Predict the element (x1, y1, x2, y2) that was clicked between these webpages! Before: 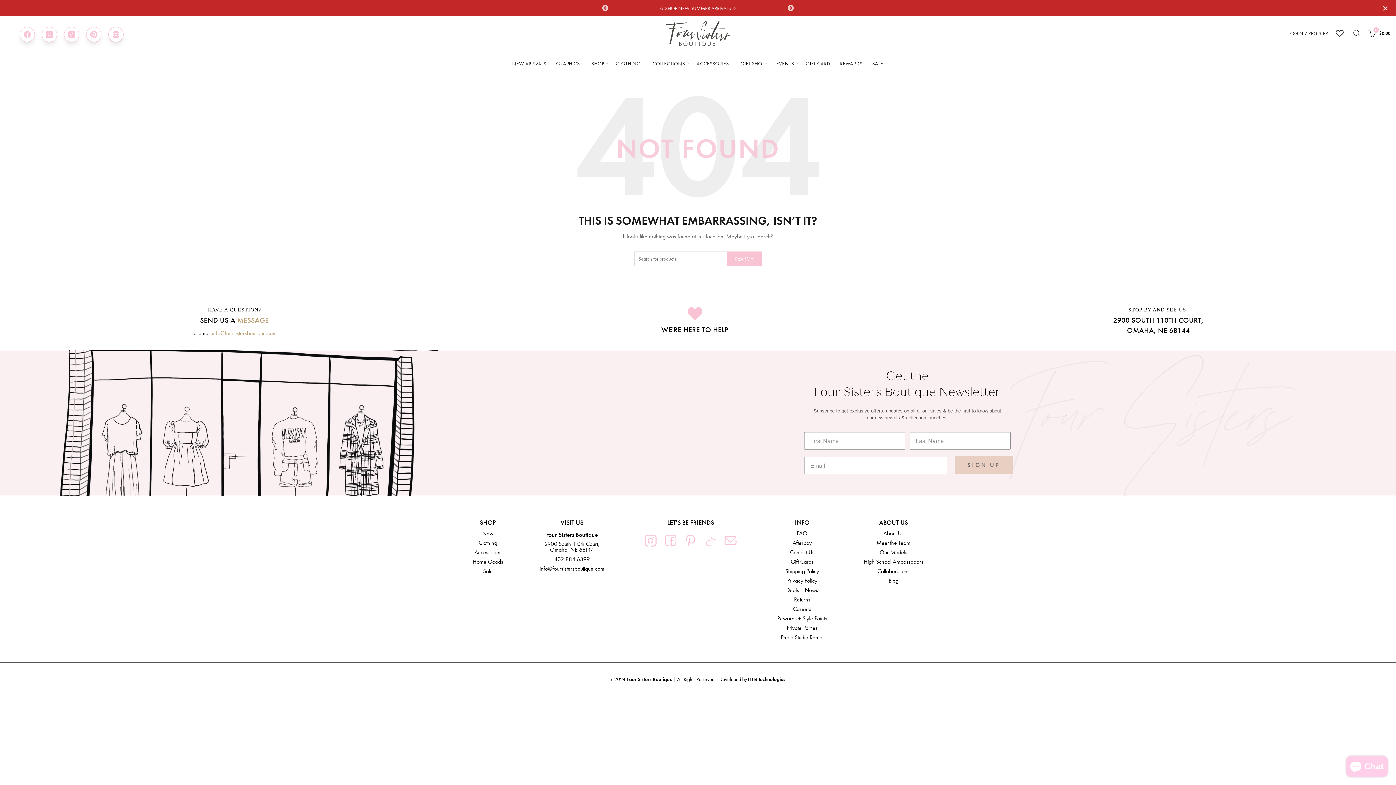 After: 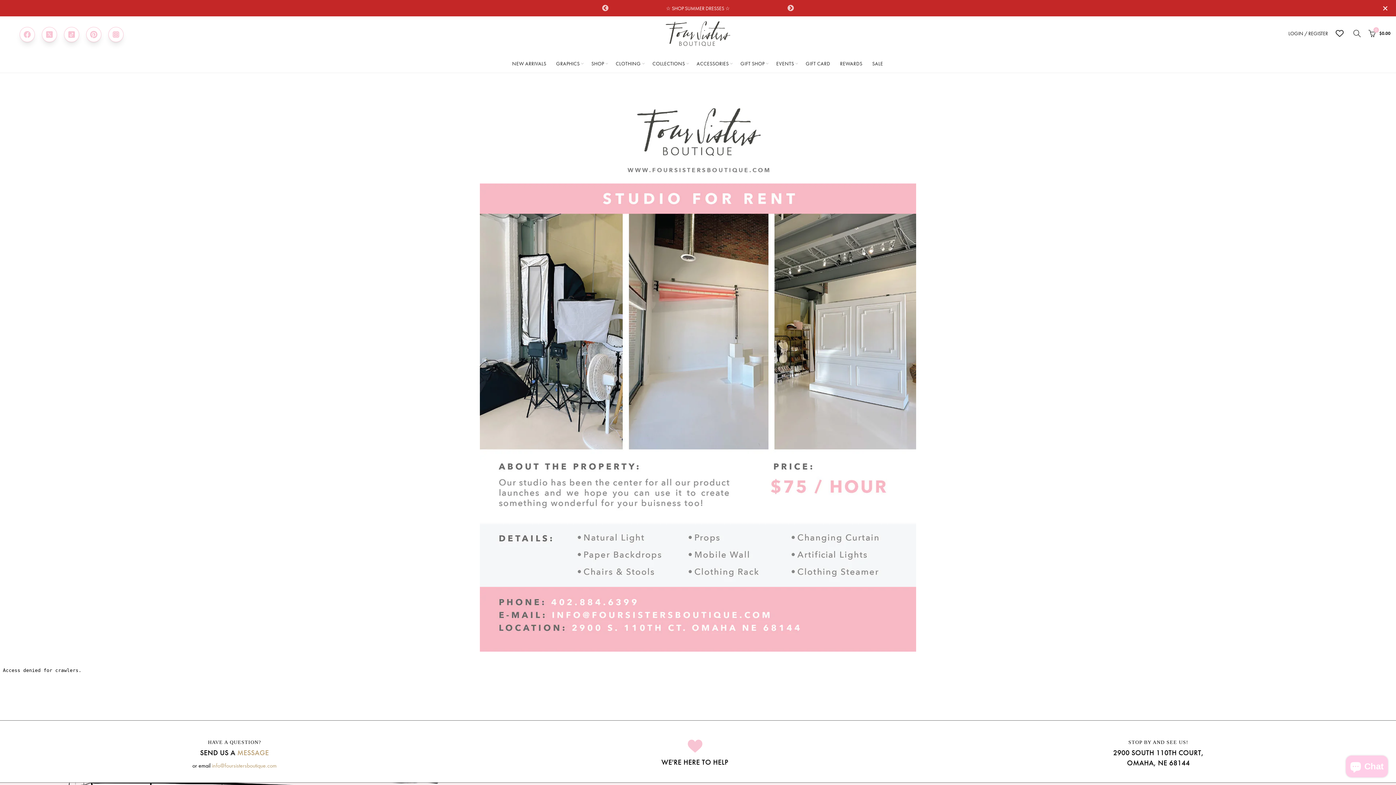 Action: label: Photo Studio Rental bbox: (781, 633, 823, 641)